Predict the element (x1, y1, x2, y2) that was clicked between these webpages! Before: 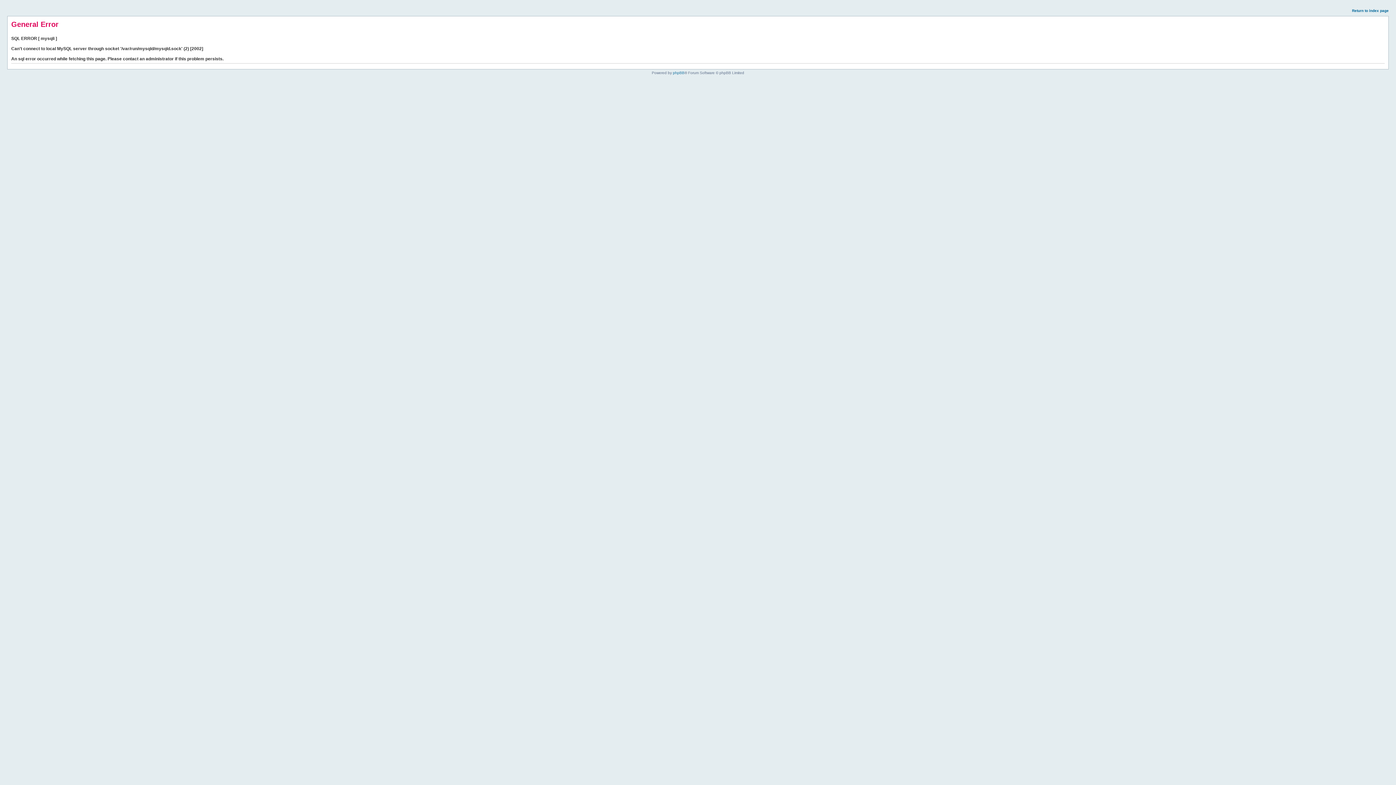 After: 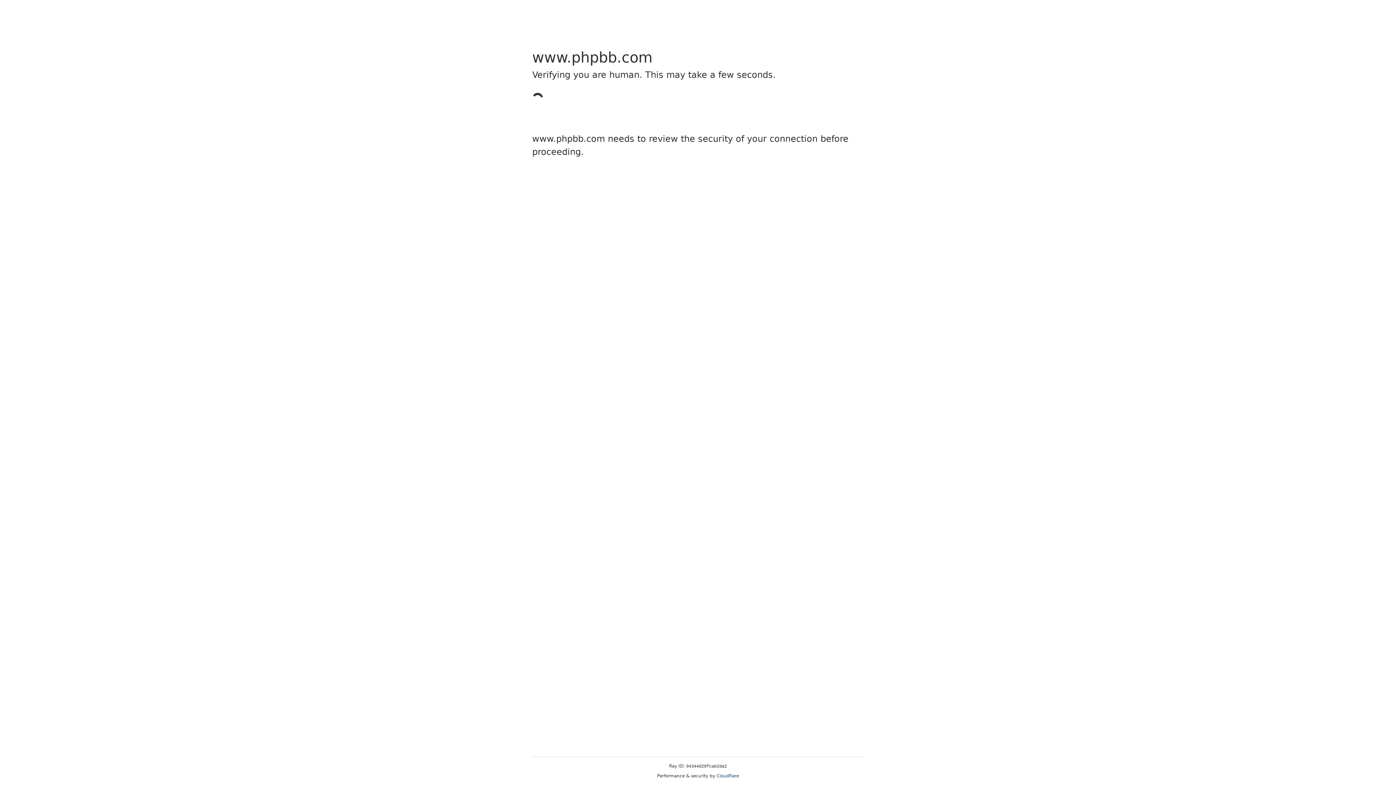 Action: bbox: (673, 70, 684, 74) label: phpBB